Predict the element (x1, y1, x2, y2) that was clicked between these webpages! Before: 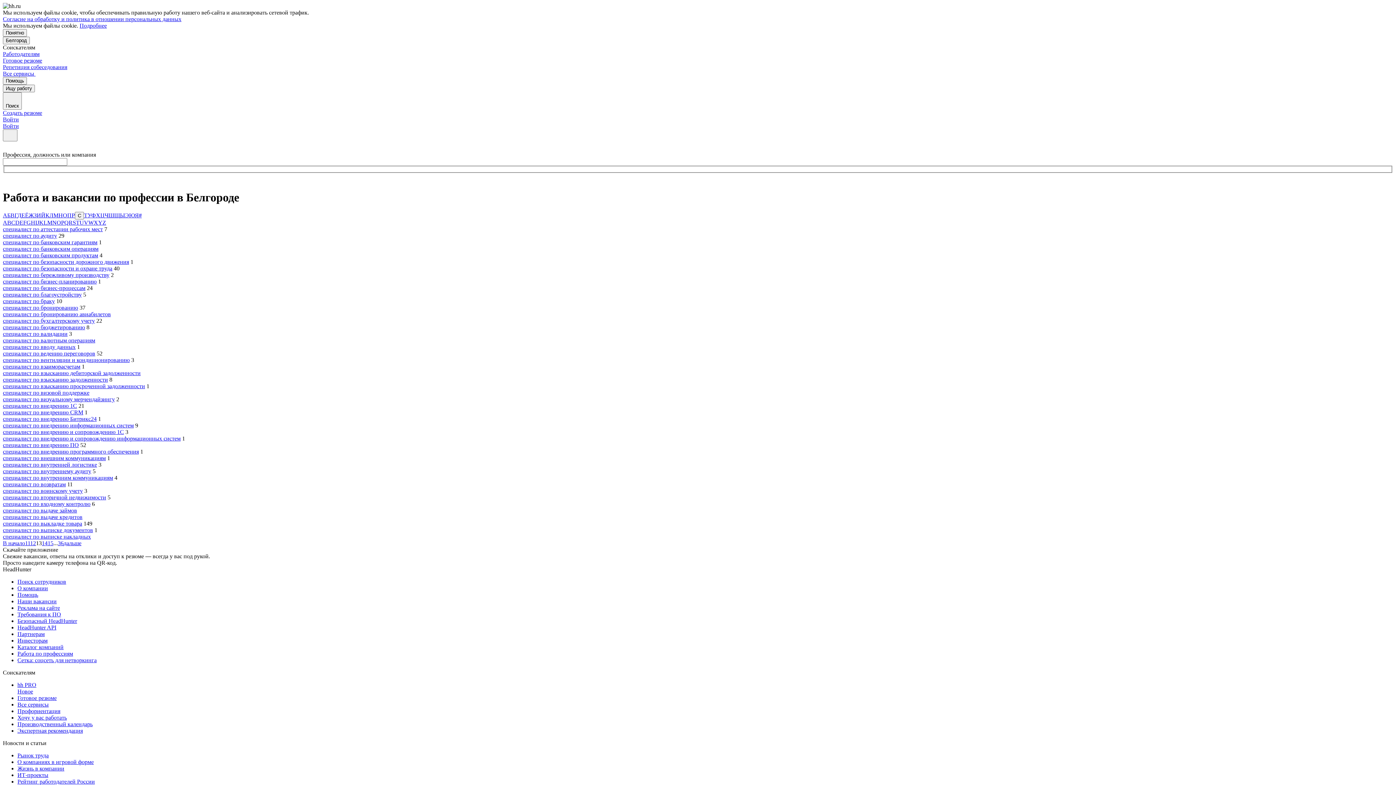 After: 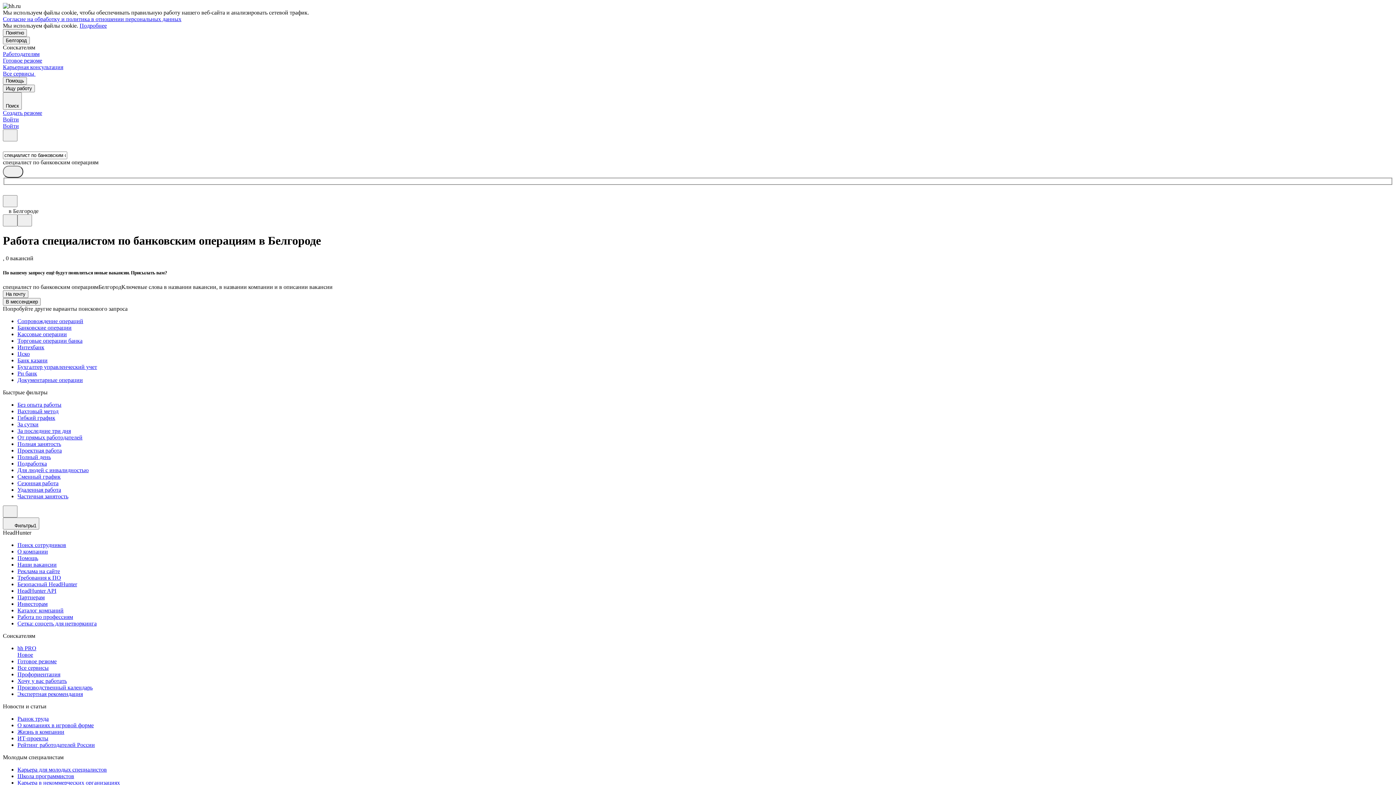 Action: label: специалист по банковским операциям bbox: (2, 245, 98, 252)